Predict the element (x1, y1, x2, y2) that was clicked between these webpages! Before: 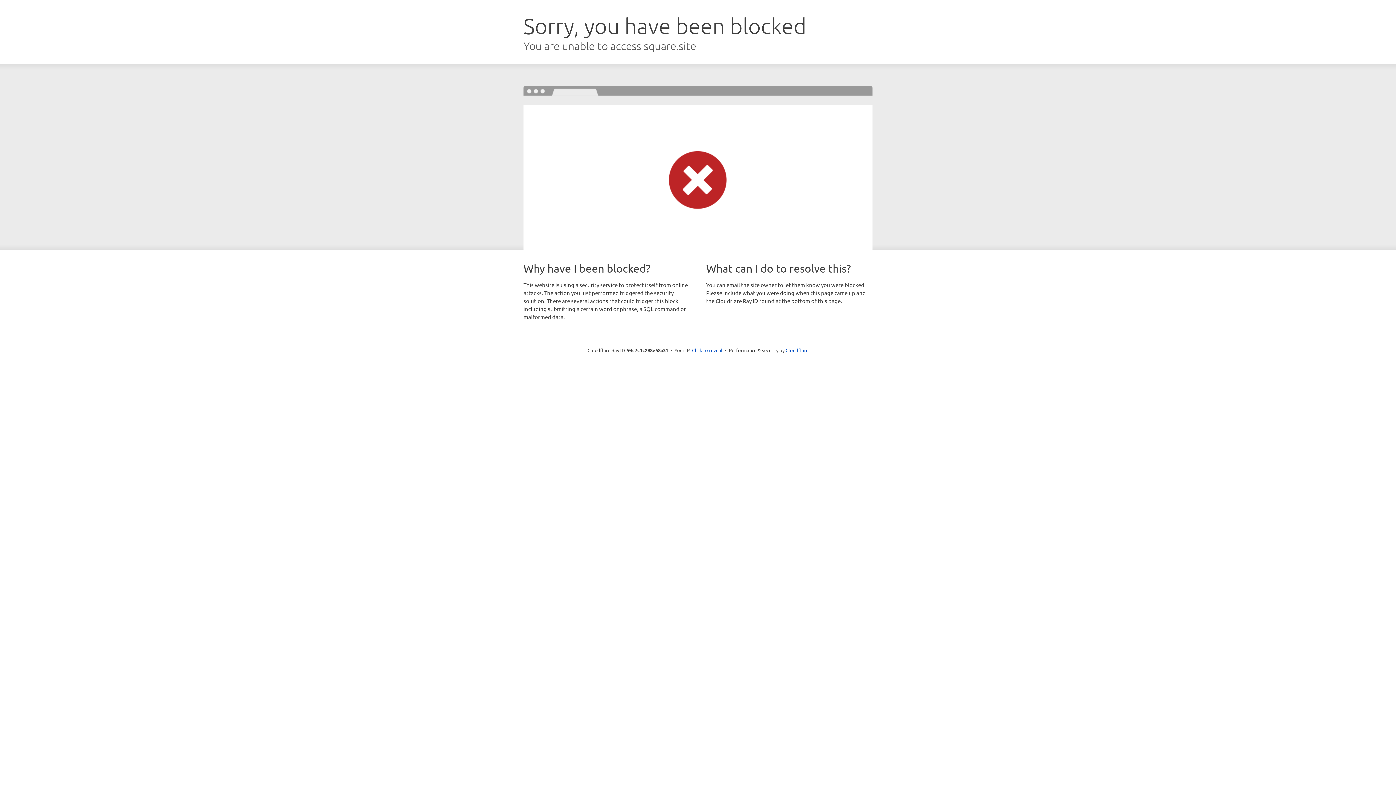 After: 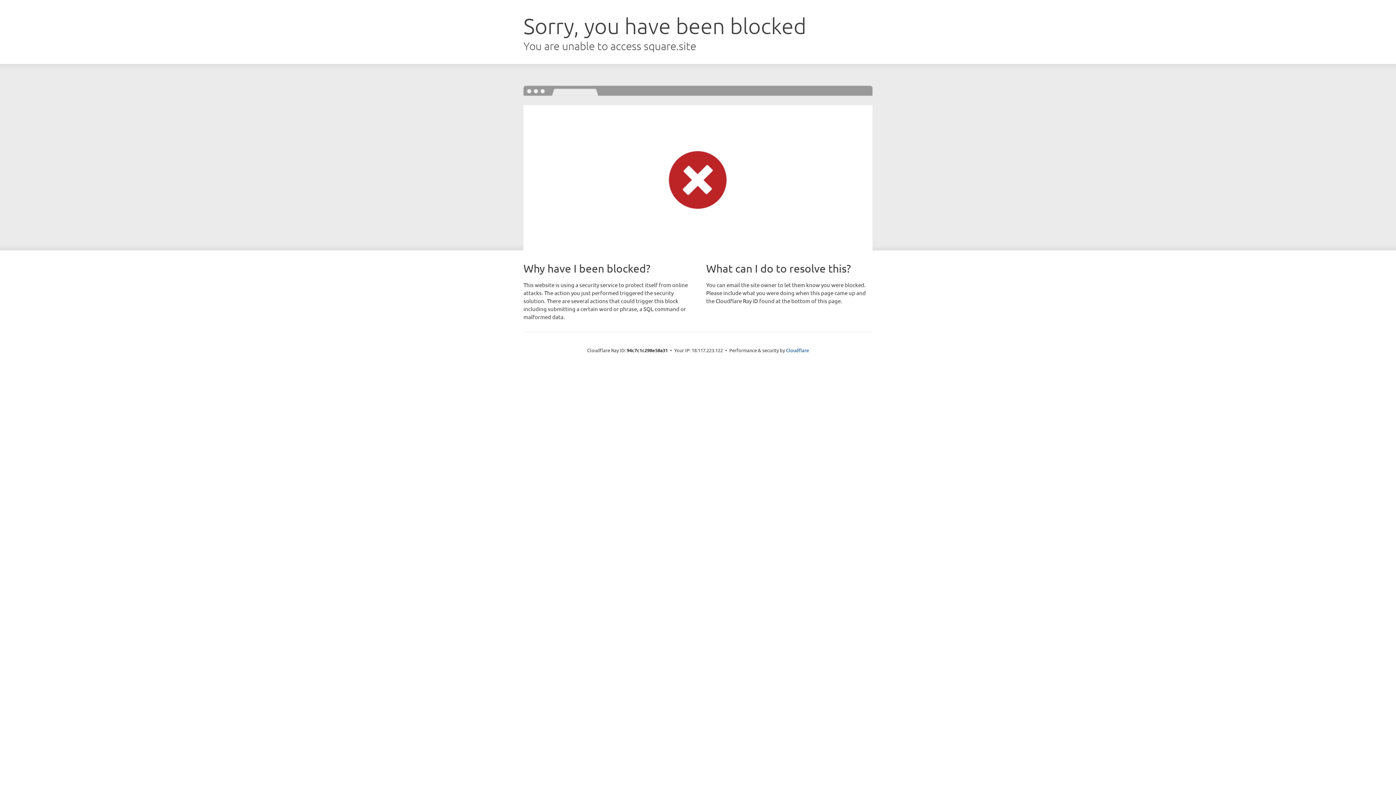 Action: label: Click to reveal bbox: (692, 346, 722, 353)